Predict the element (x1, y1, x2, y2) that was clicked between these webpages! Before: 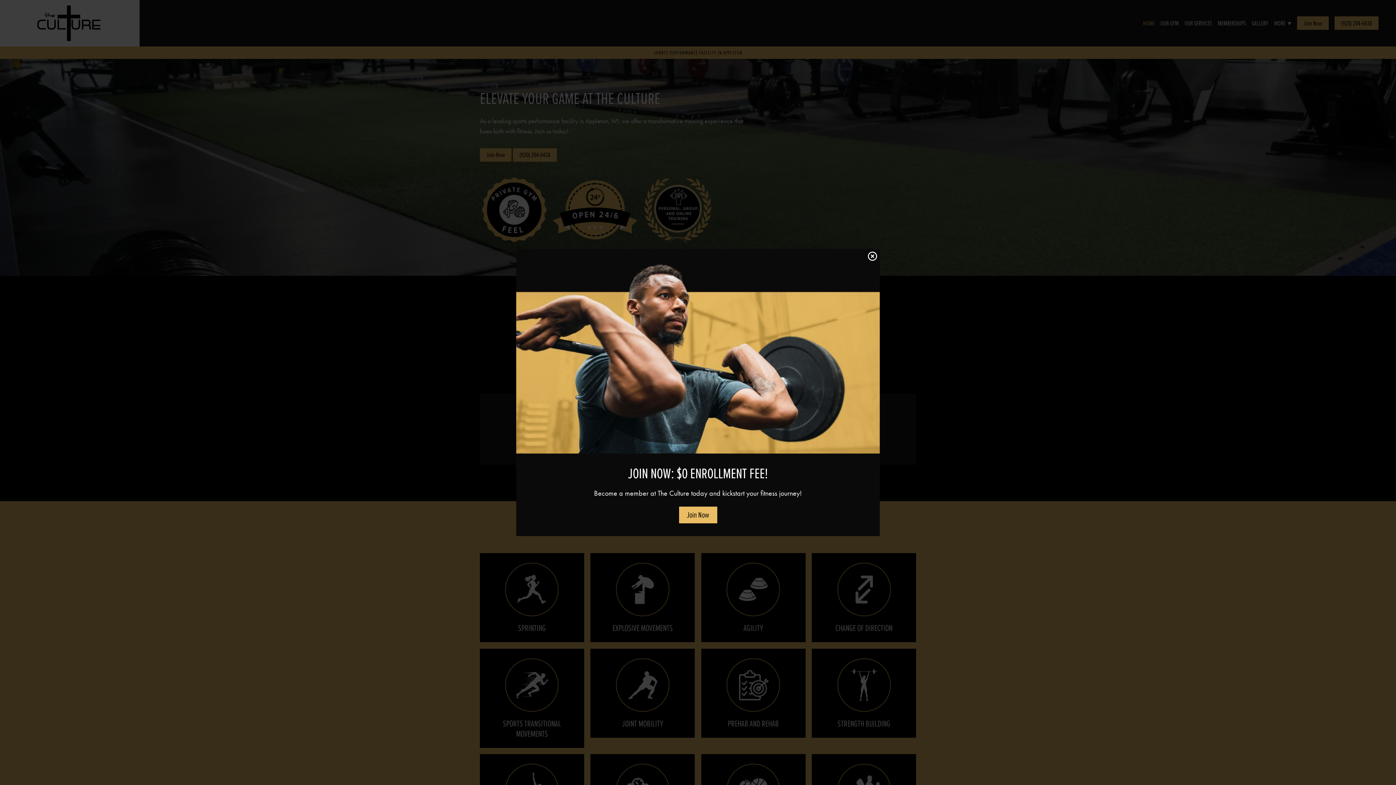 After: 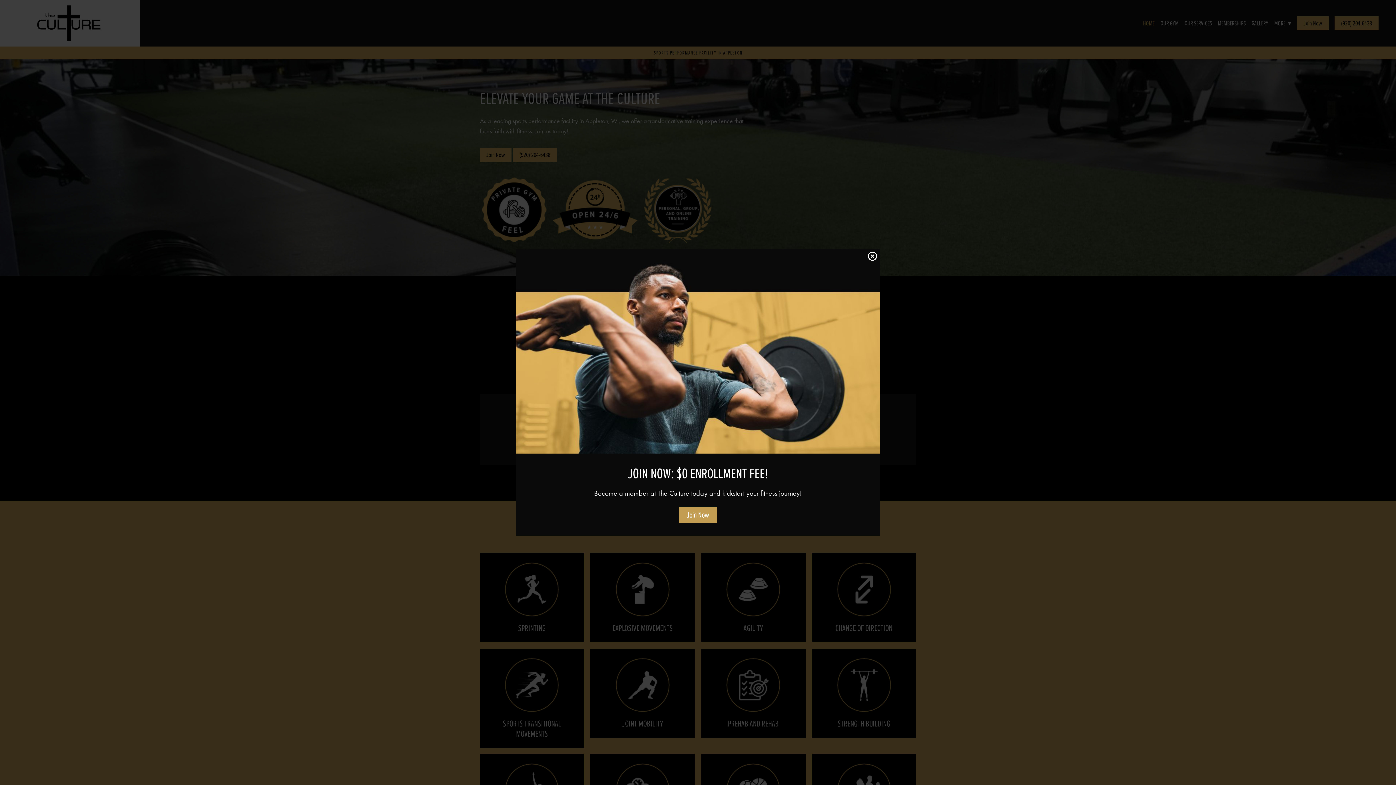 Action: label: Join Now bbox: (679, 506, 717, 523)